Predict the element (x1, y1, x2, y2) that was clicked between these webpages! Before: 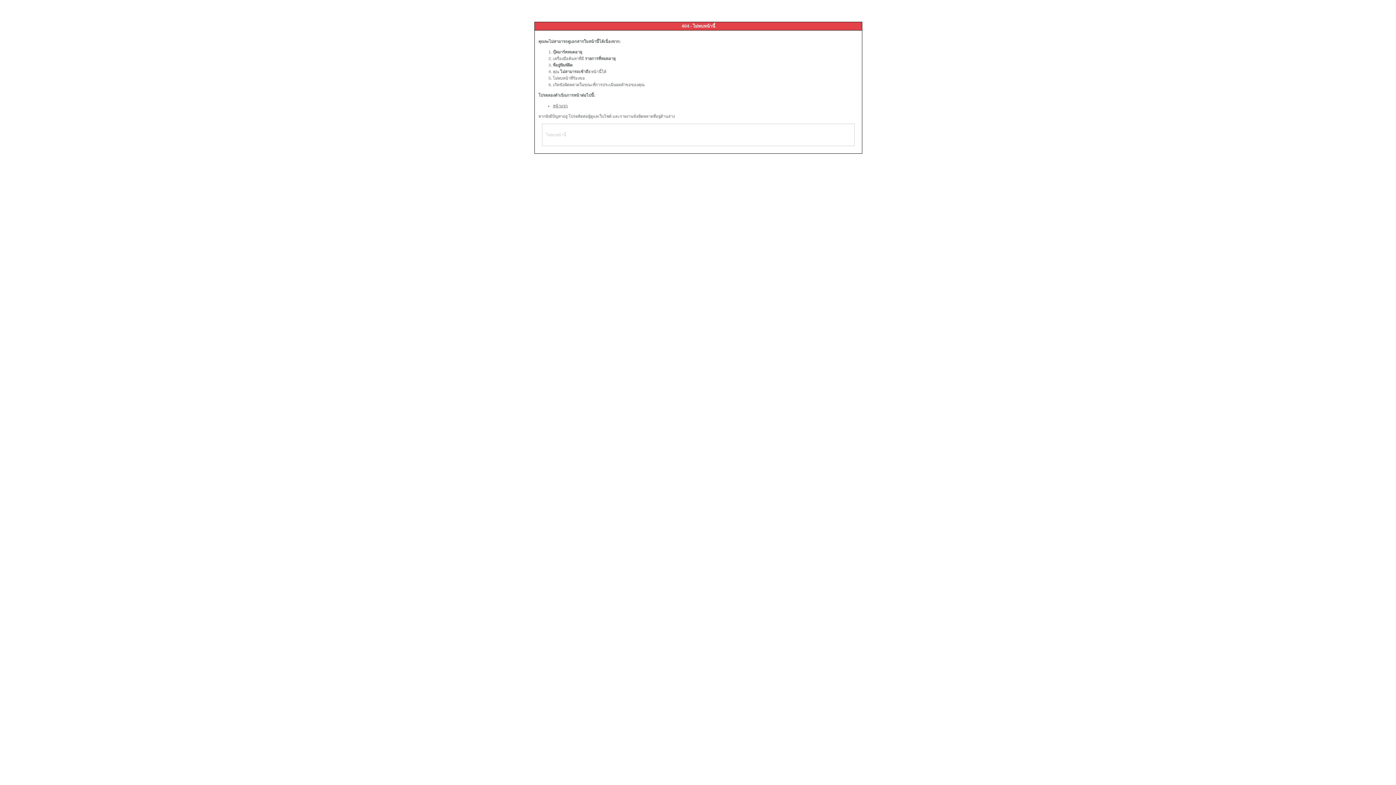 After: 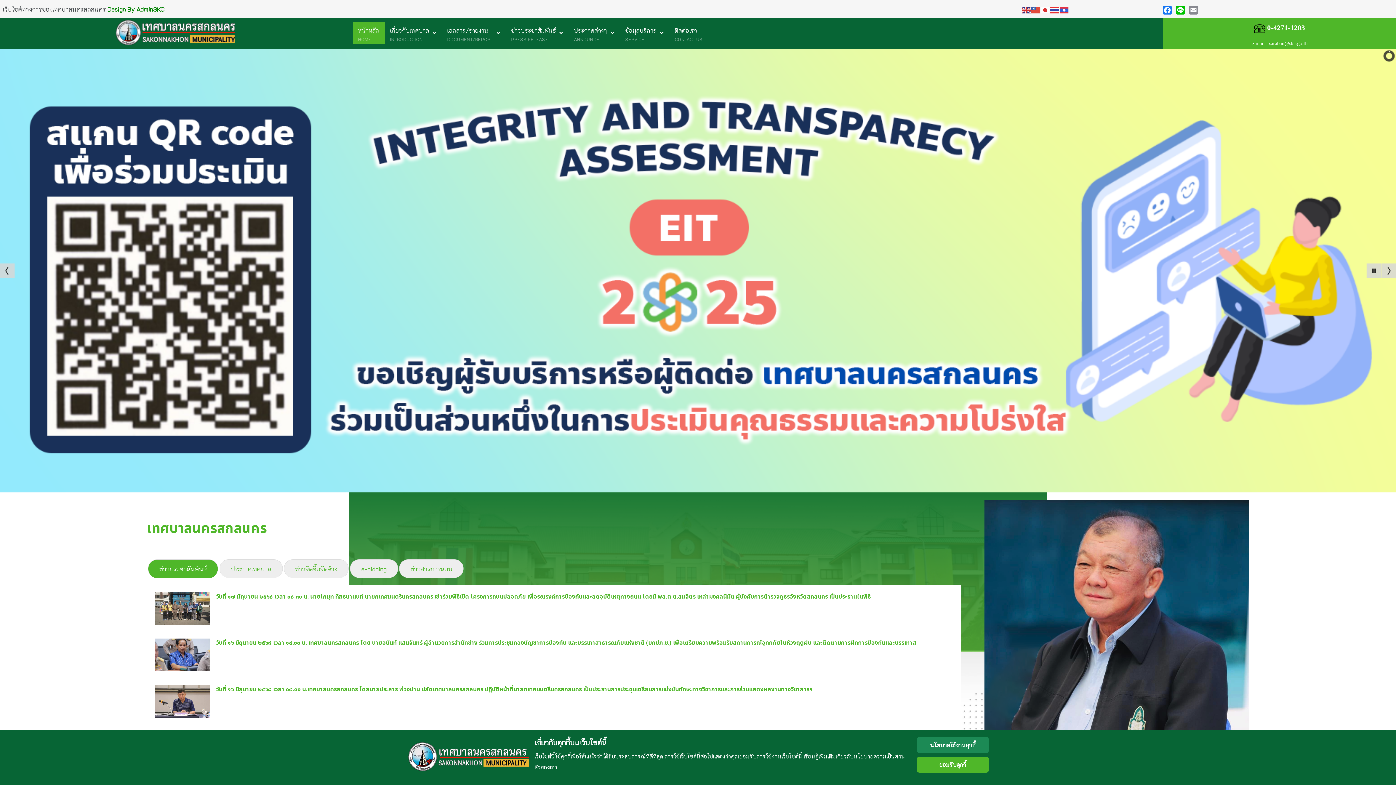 Action: bbox: (553, 103, 568, 108) label: หน้าแรก